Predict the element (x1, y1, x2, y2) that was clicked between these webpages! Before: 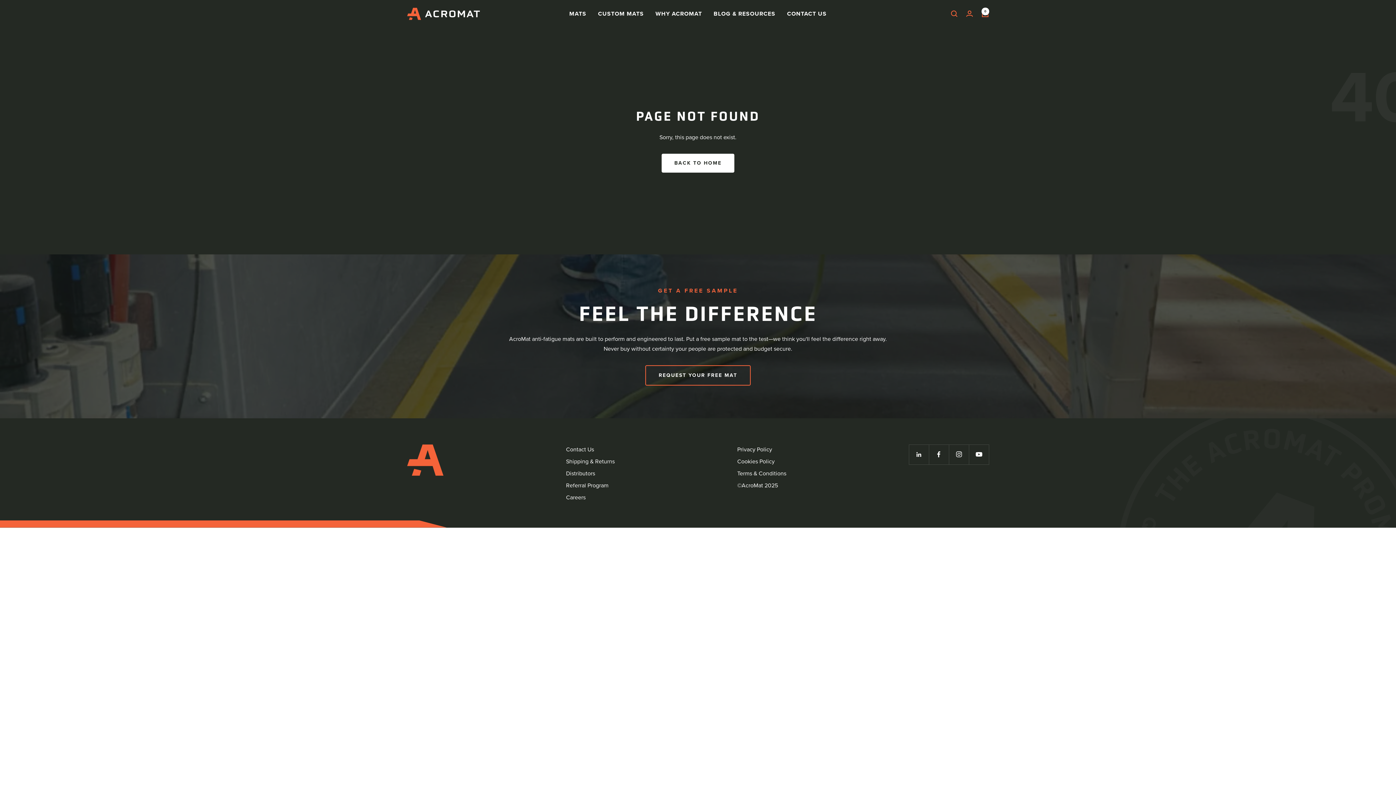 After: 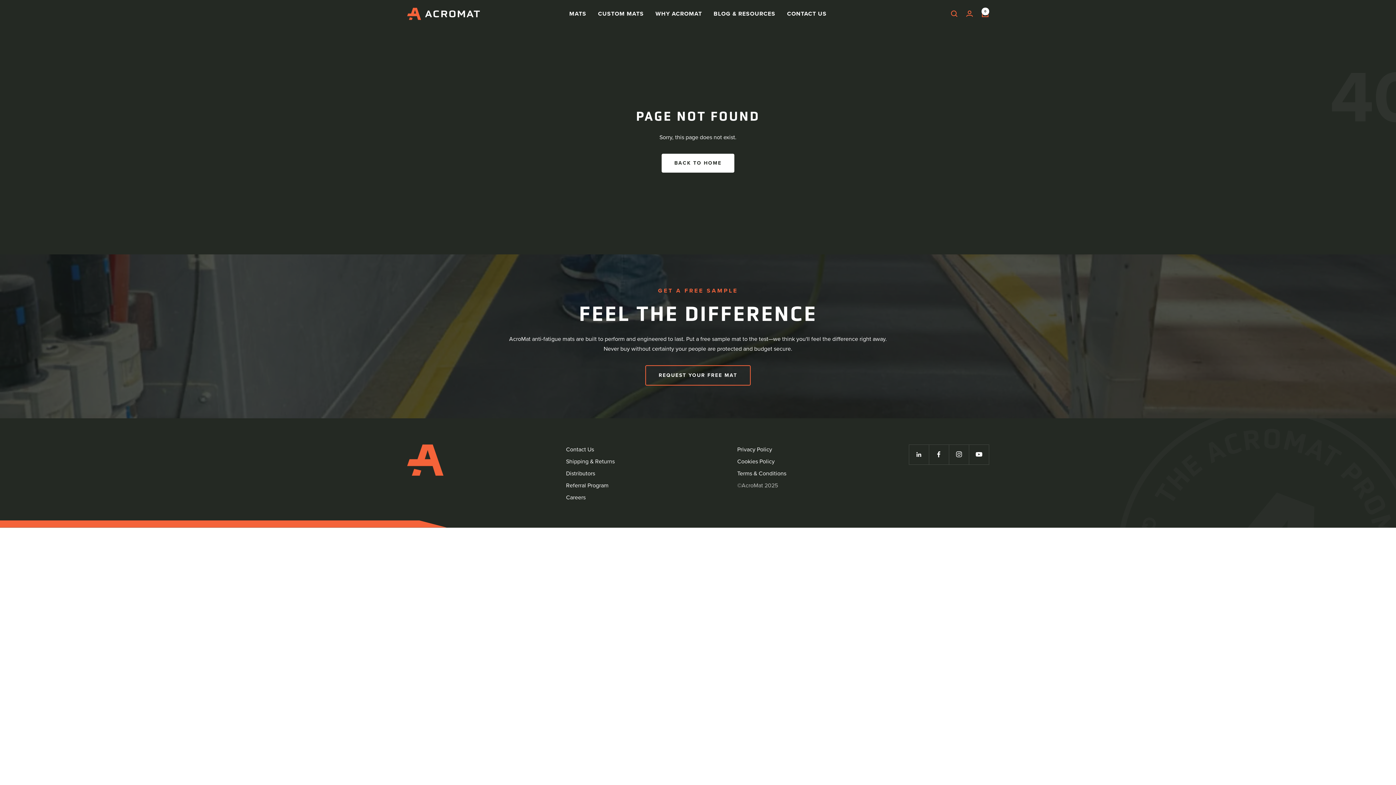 Action: label: ©AcroMat 2025 bbox: (737, 480, 778, 490)